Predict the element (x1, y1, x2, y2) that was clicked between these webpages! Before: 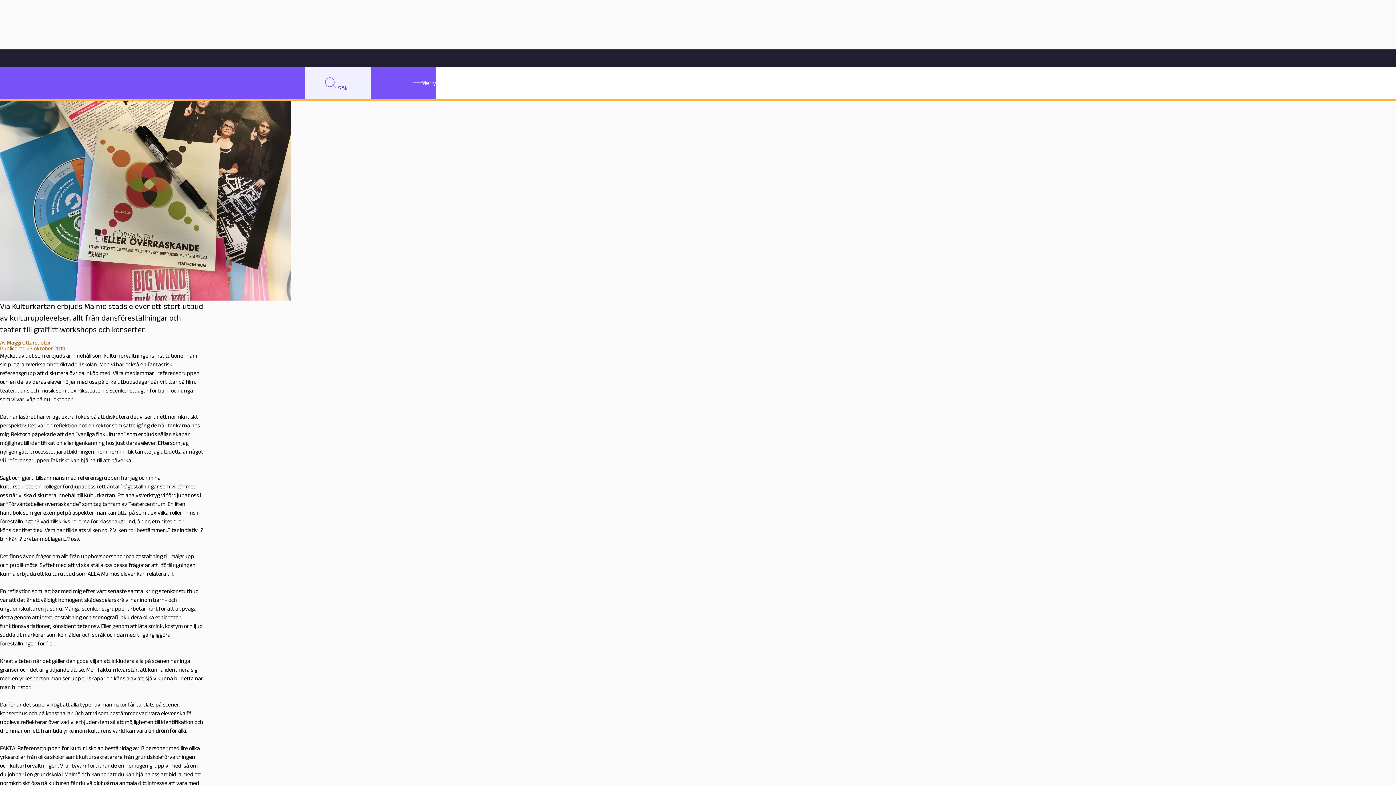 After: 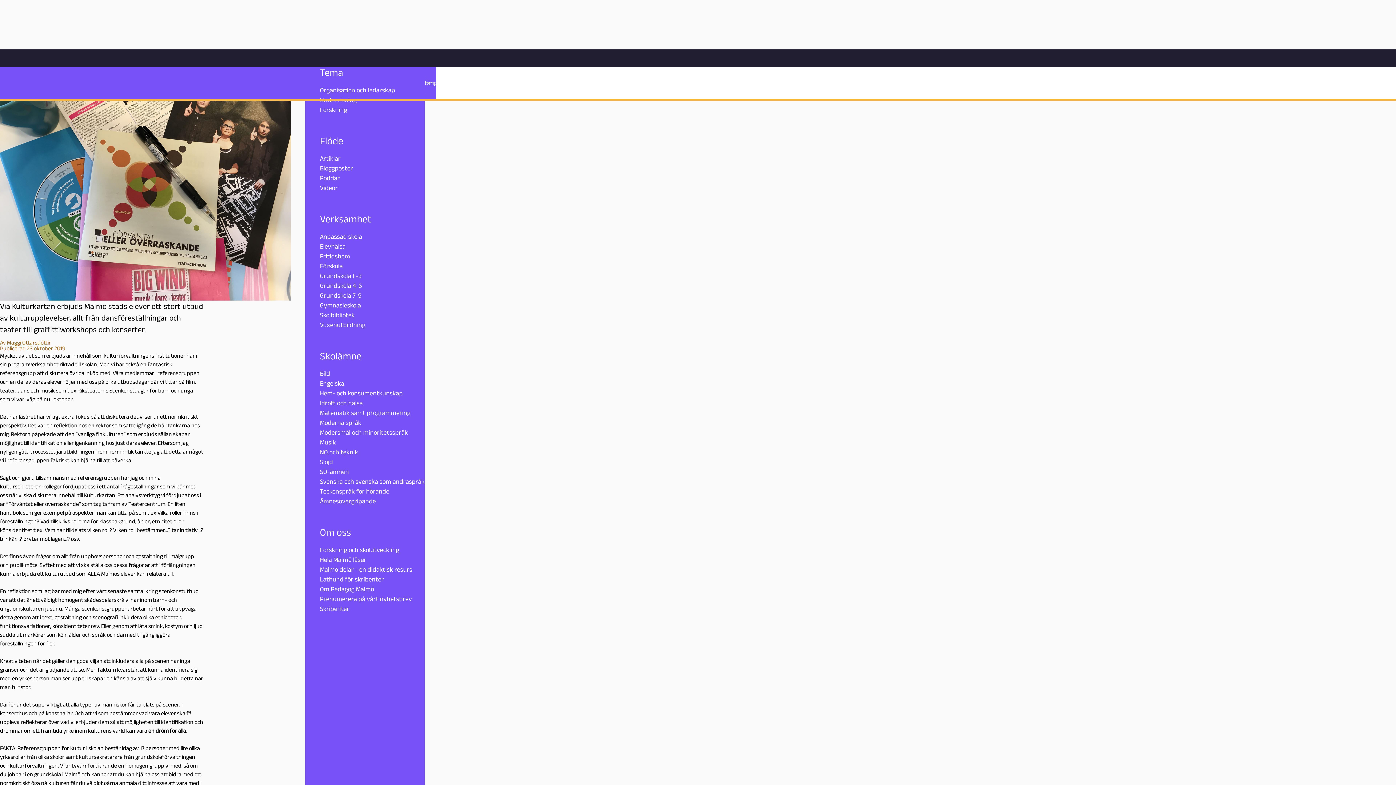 Action: label: Meny
Meny bbox: (370, 66, 436, 98)